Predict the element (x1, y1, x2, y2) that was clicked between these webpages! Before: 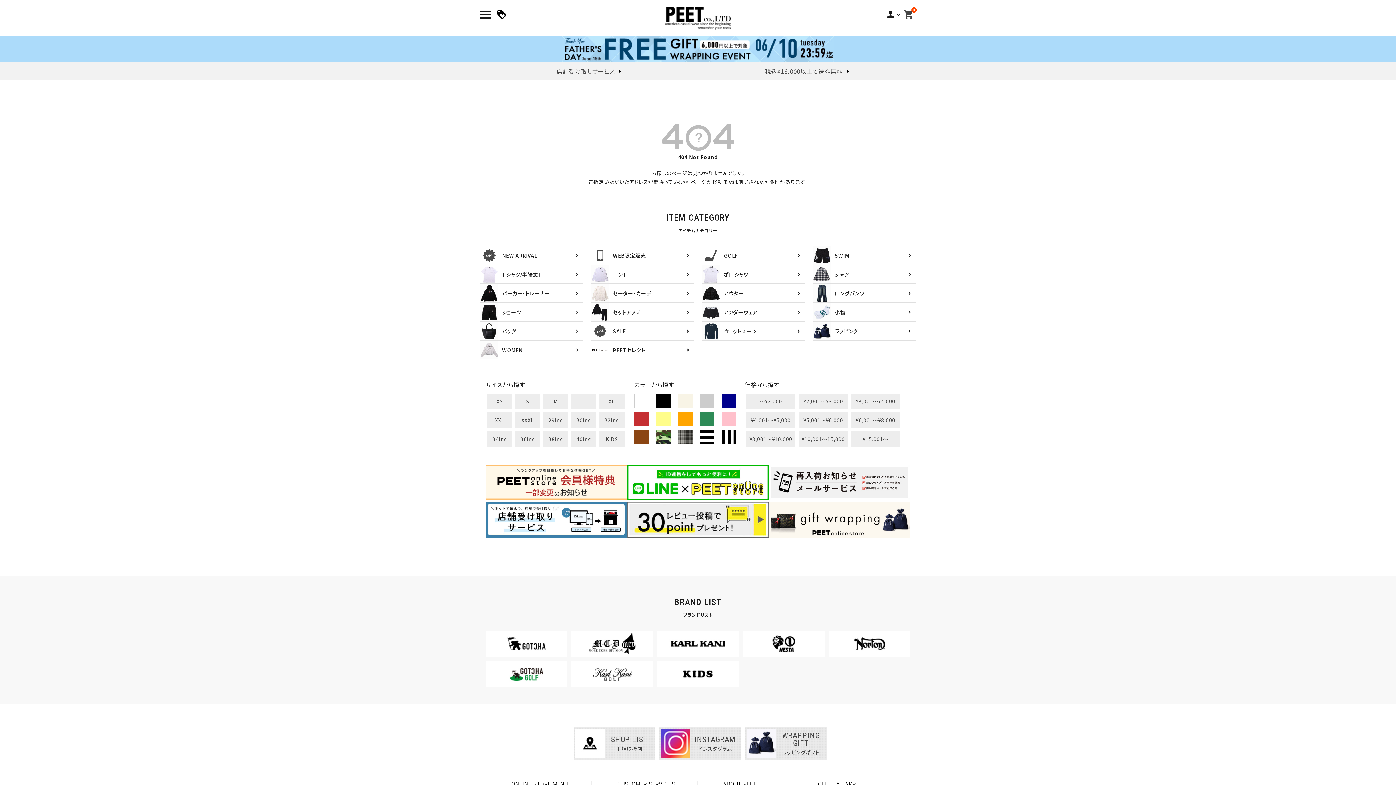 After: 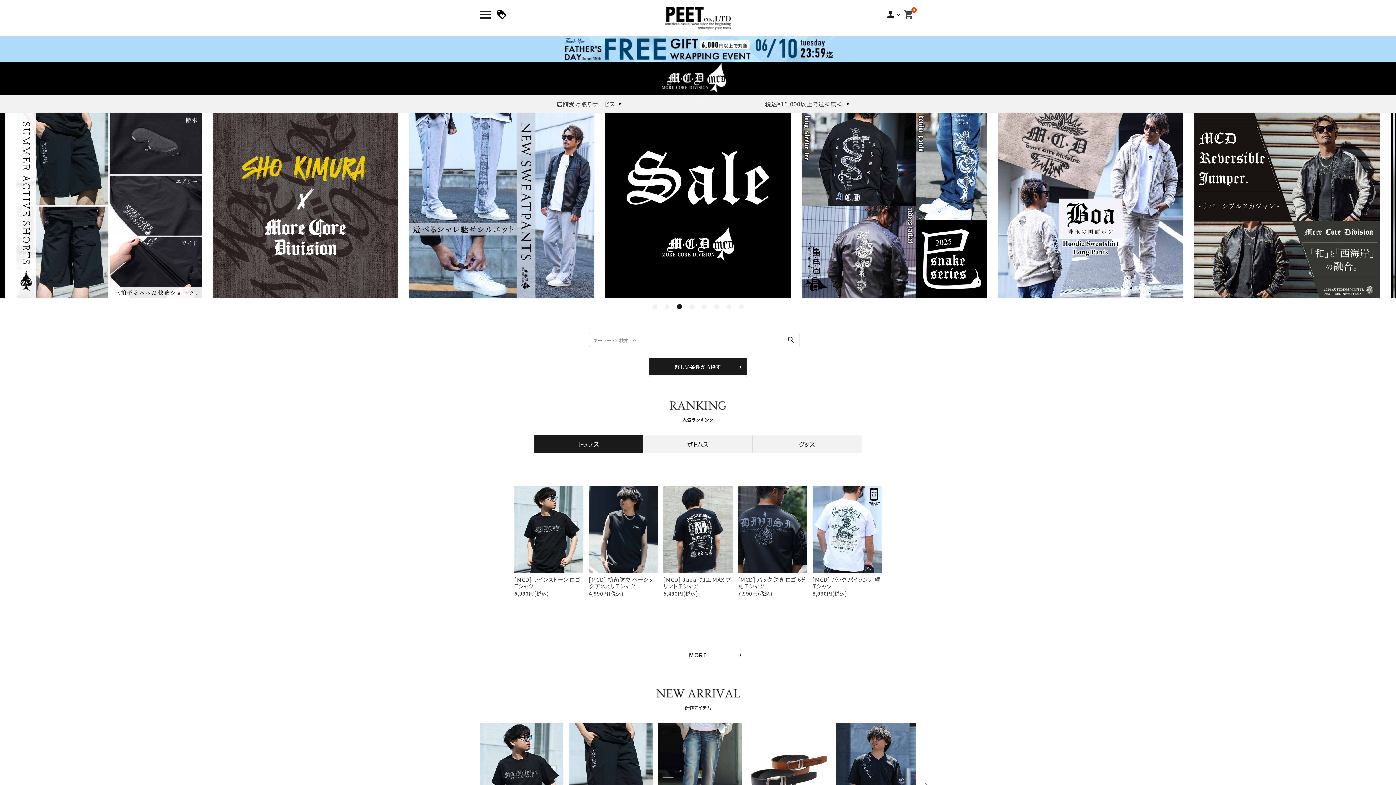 Action: bbox: (571, 630, 653, 657)